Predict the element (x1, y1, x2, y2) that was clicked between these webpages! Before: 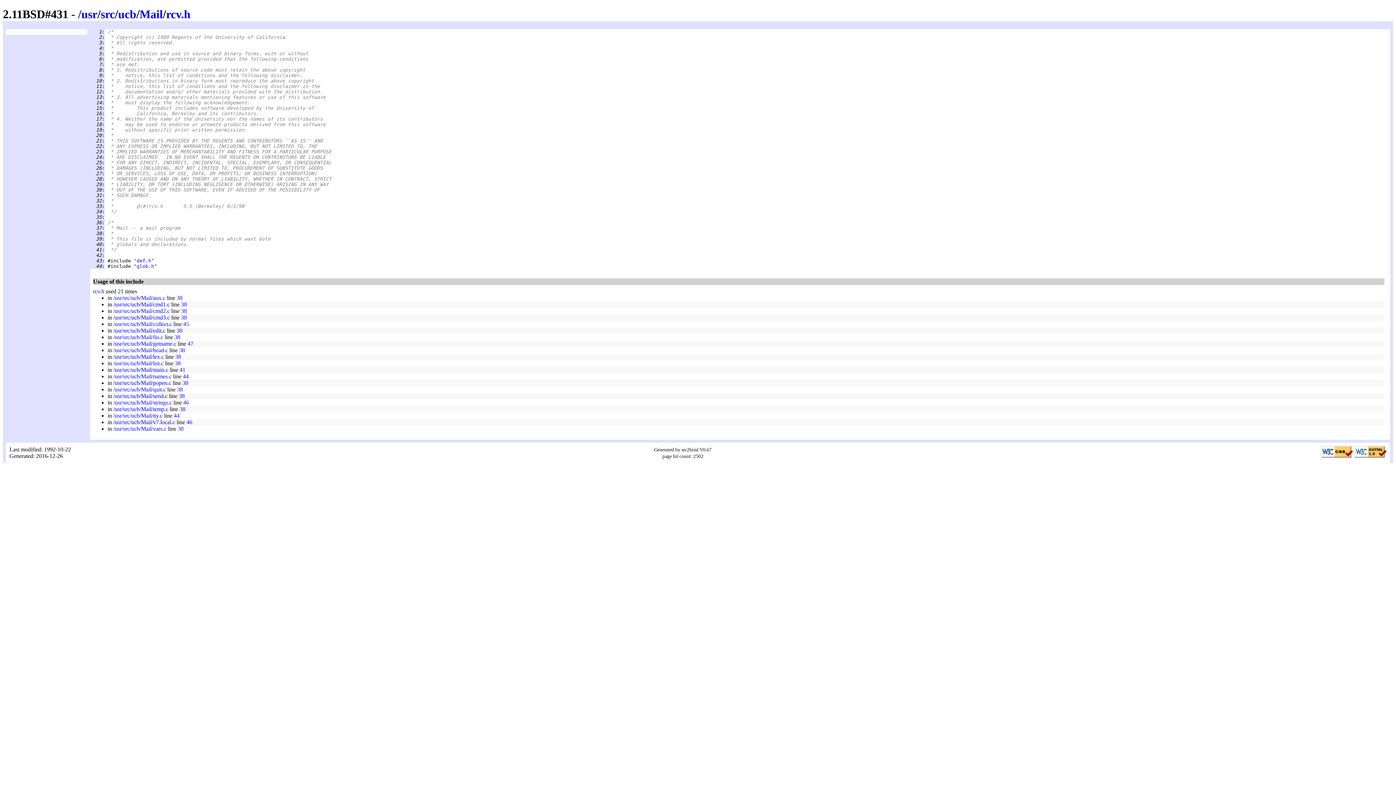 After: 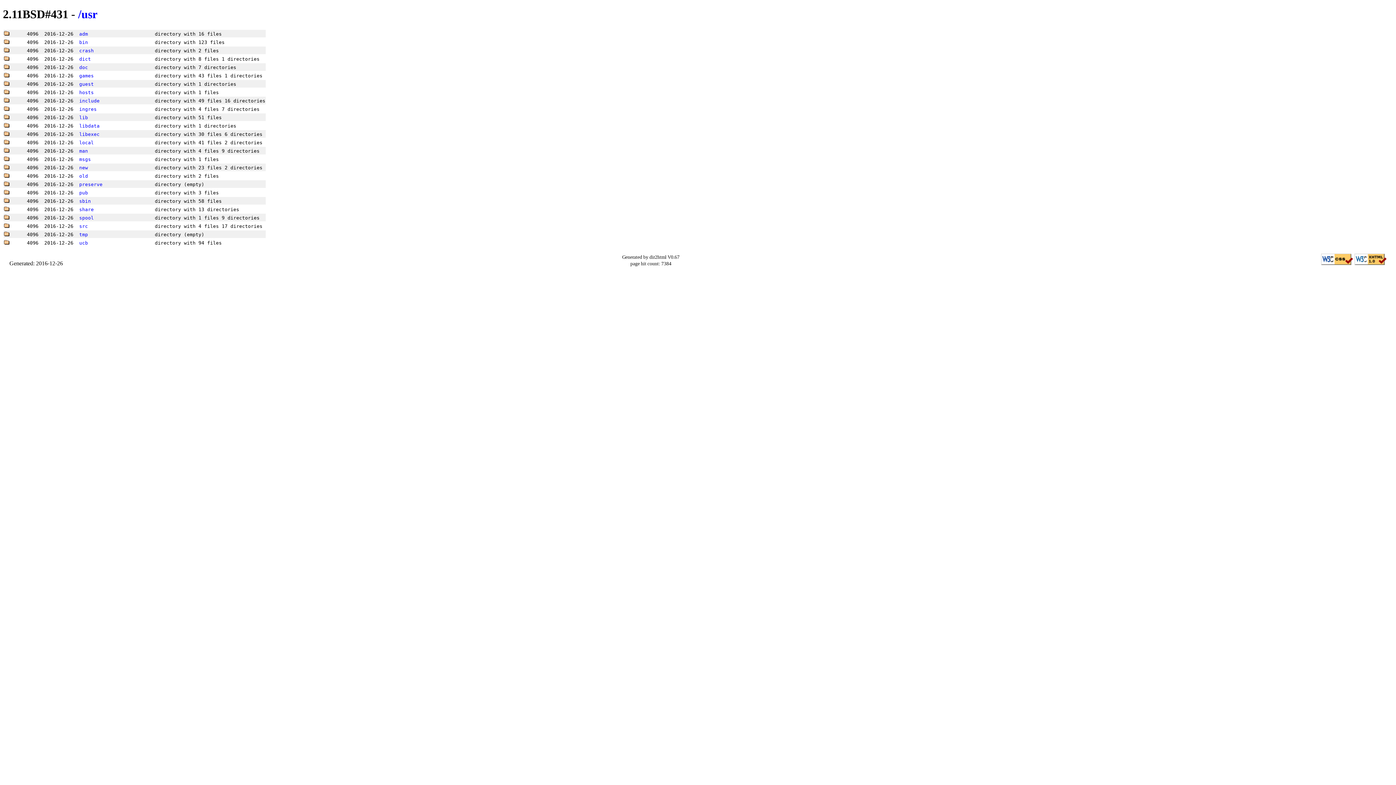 Action: bbox: (81, 7, 97, 20) label: usr